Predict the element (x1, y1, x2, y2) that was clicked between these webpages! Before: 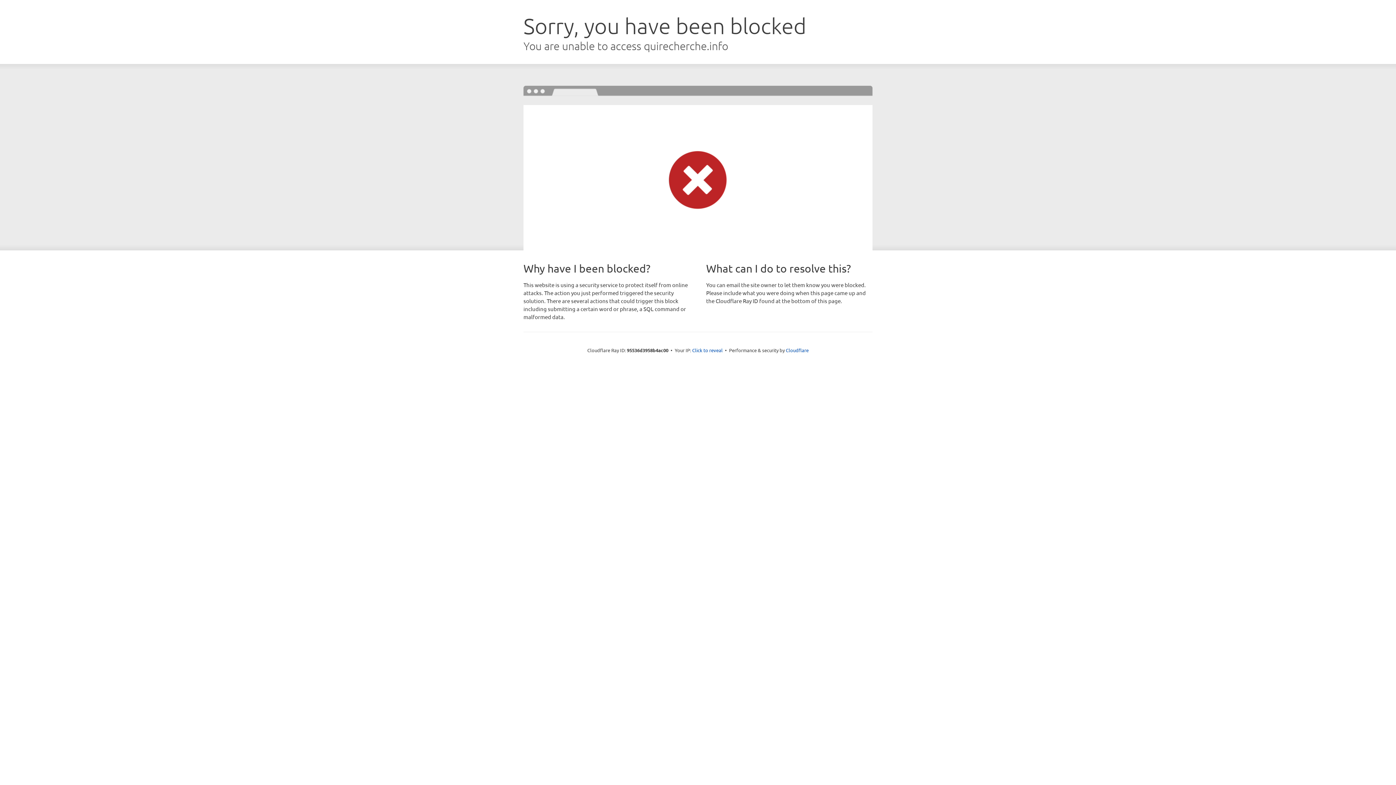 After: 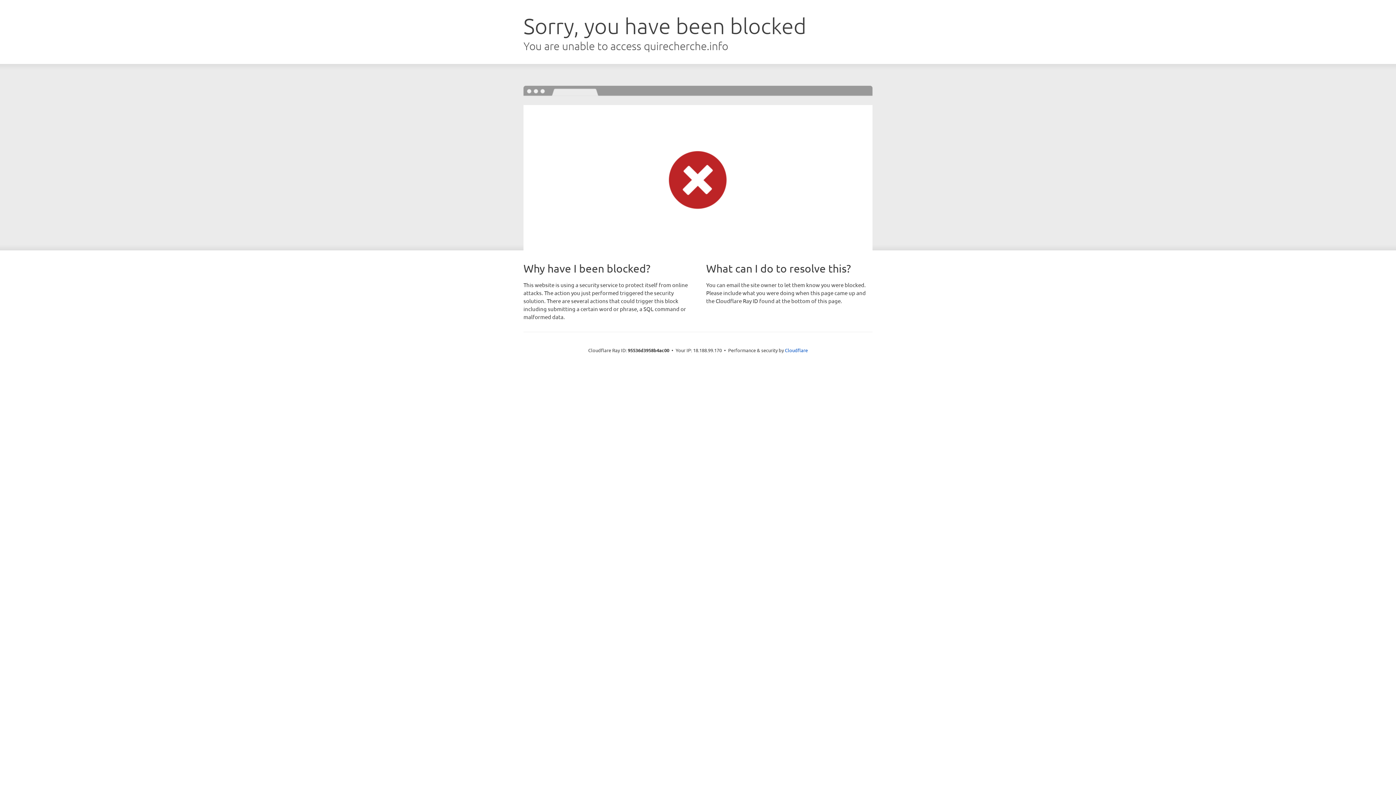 Action: label: Click to reveal bbox: (692, 346, 722, 353)